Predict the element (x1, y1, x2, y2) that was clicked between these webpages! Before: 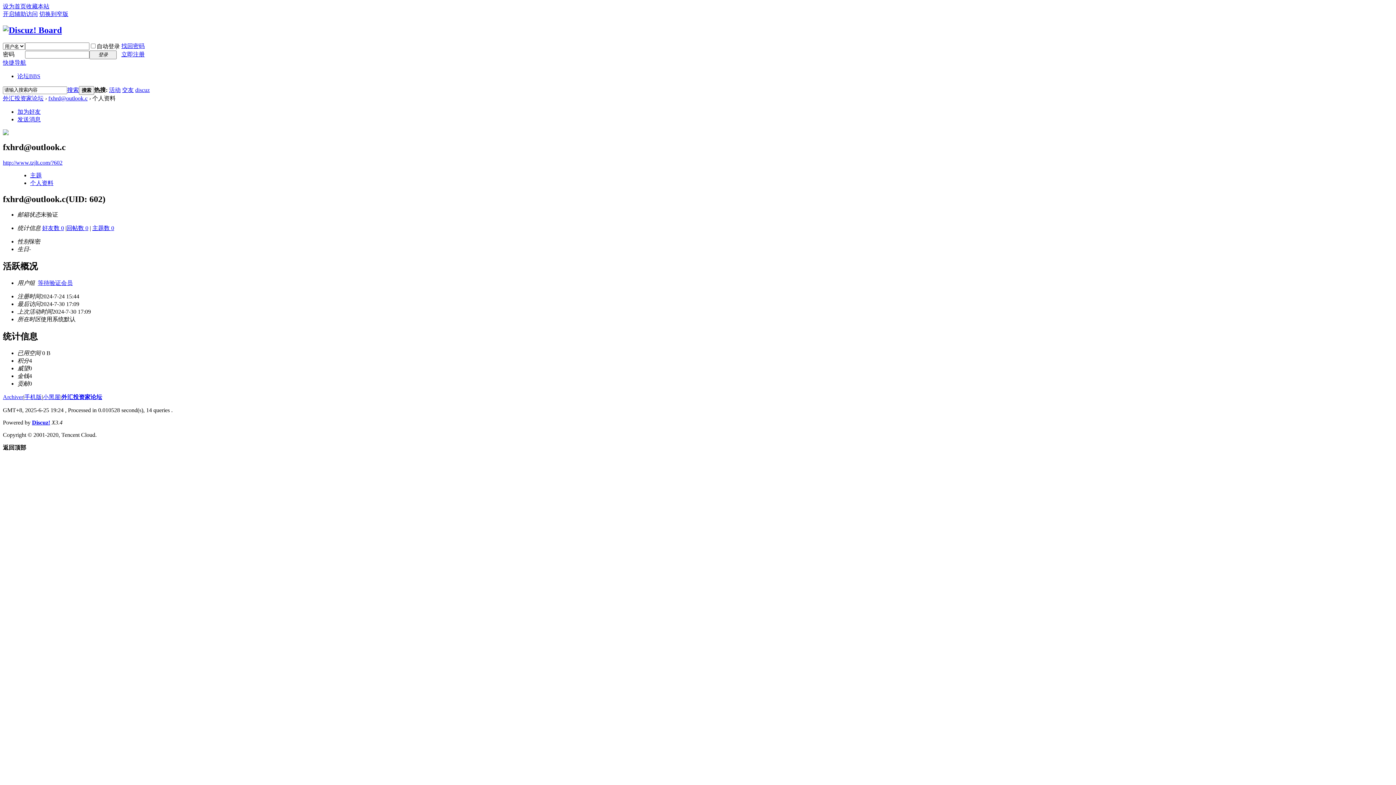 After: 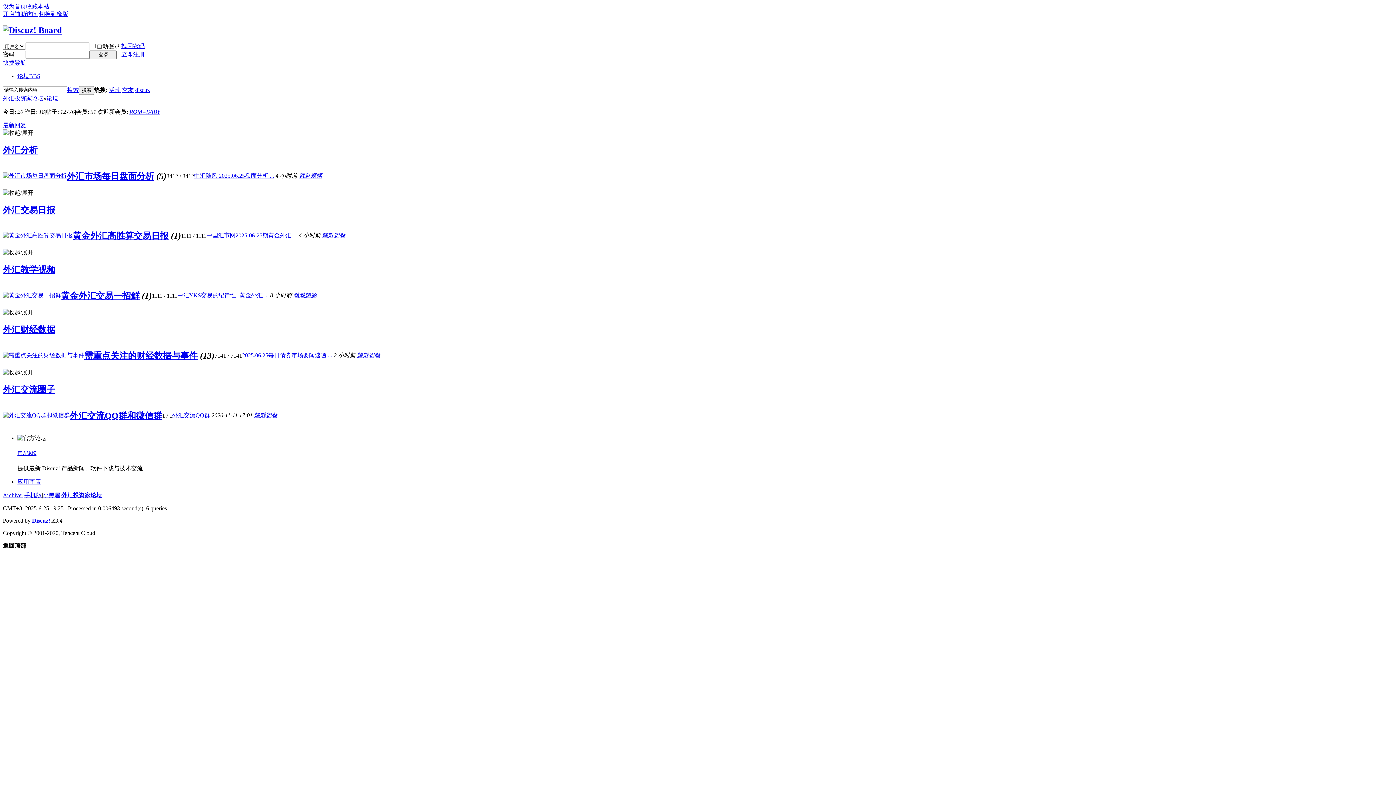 Action: bbox: (2, 25, 61, 34)